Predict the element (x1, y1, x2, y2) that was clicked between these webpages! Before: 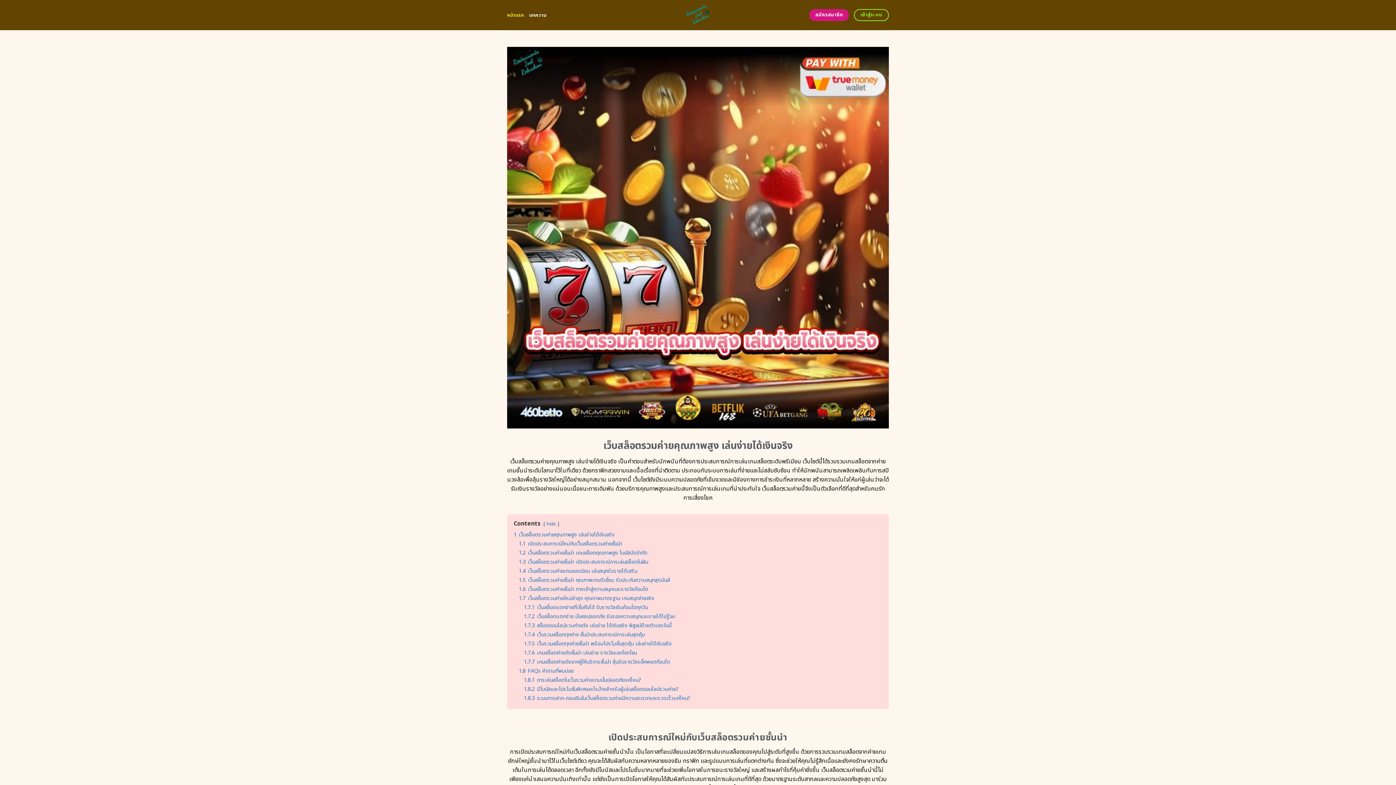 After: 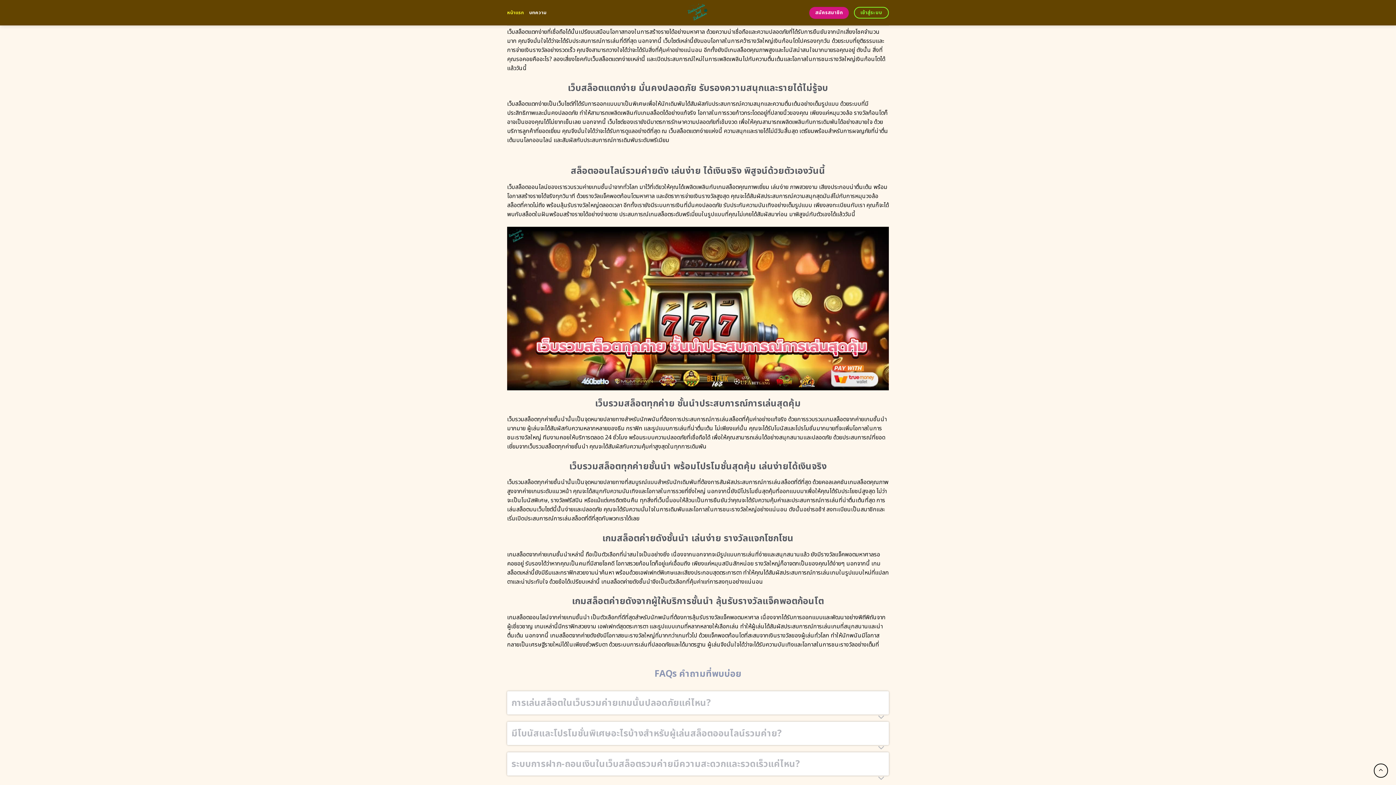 Action: bbox: (524, 603, 648, 611) label: 1.7.1 เว็บสล็อตแตกง่ายที่เชื่อถือได้ รับรางวัลเงินก้อนโตทุกวัน